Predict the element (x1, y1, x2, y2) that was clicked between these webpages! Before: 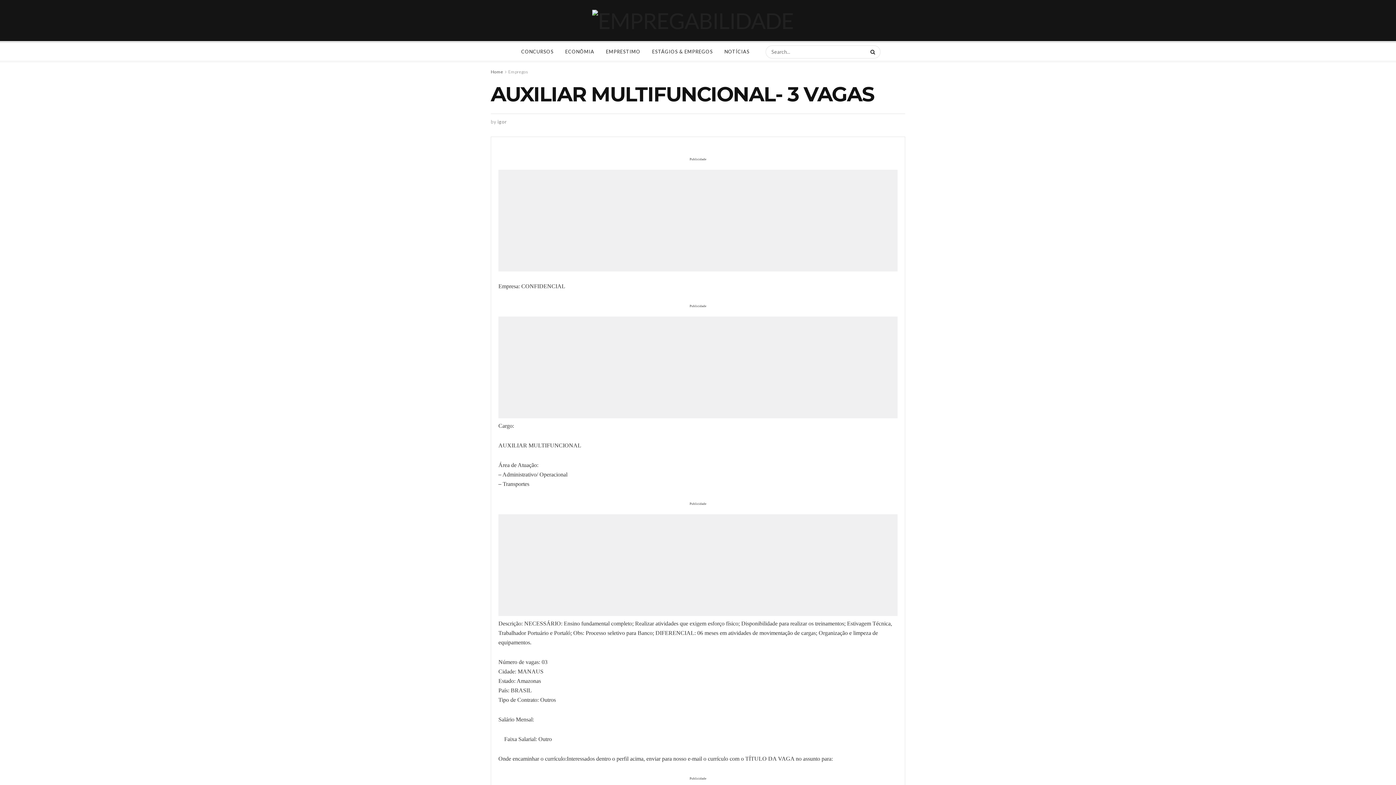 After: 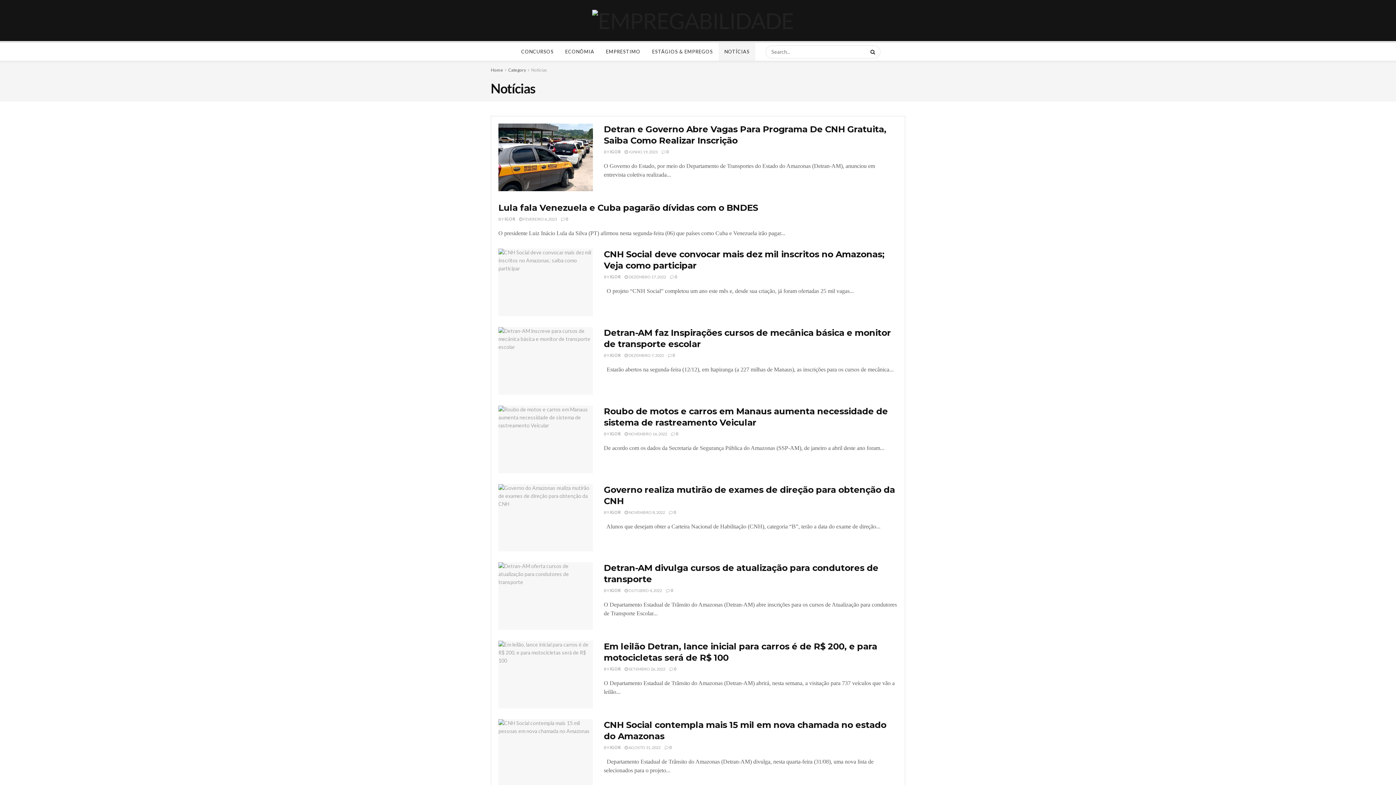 Action: bbox: (718, 42, 755, 60) label: NOTÍCIAS